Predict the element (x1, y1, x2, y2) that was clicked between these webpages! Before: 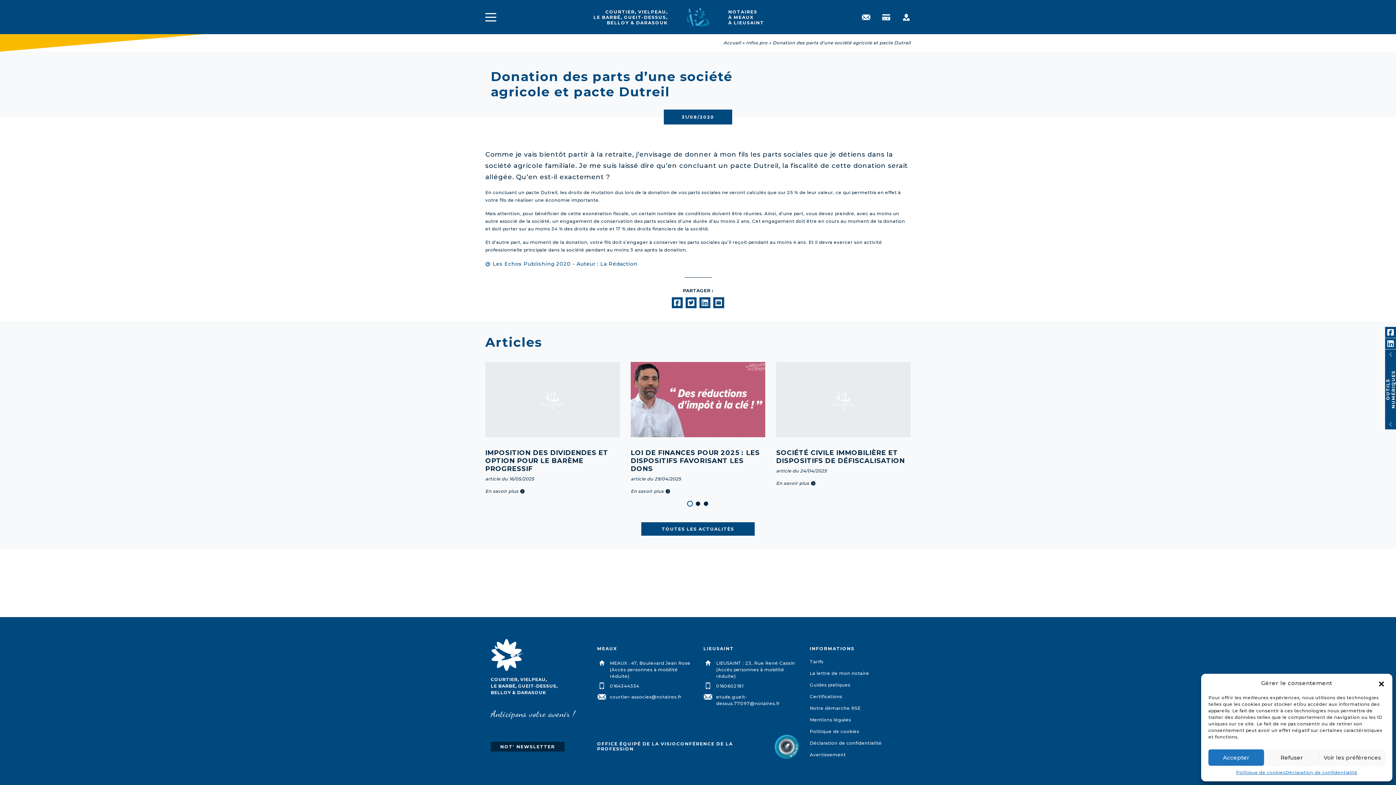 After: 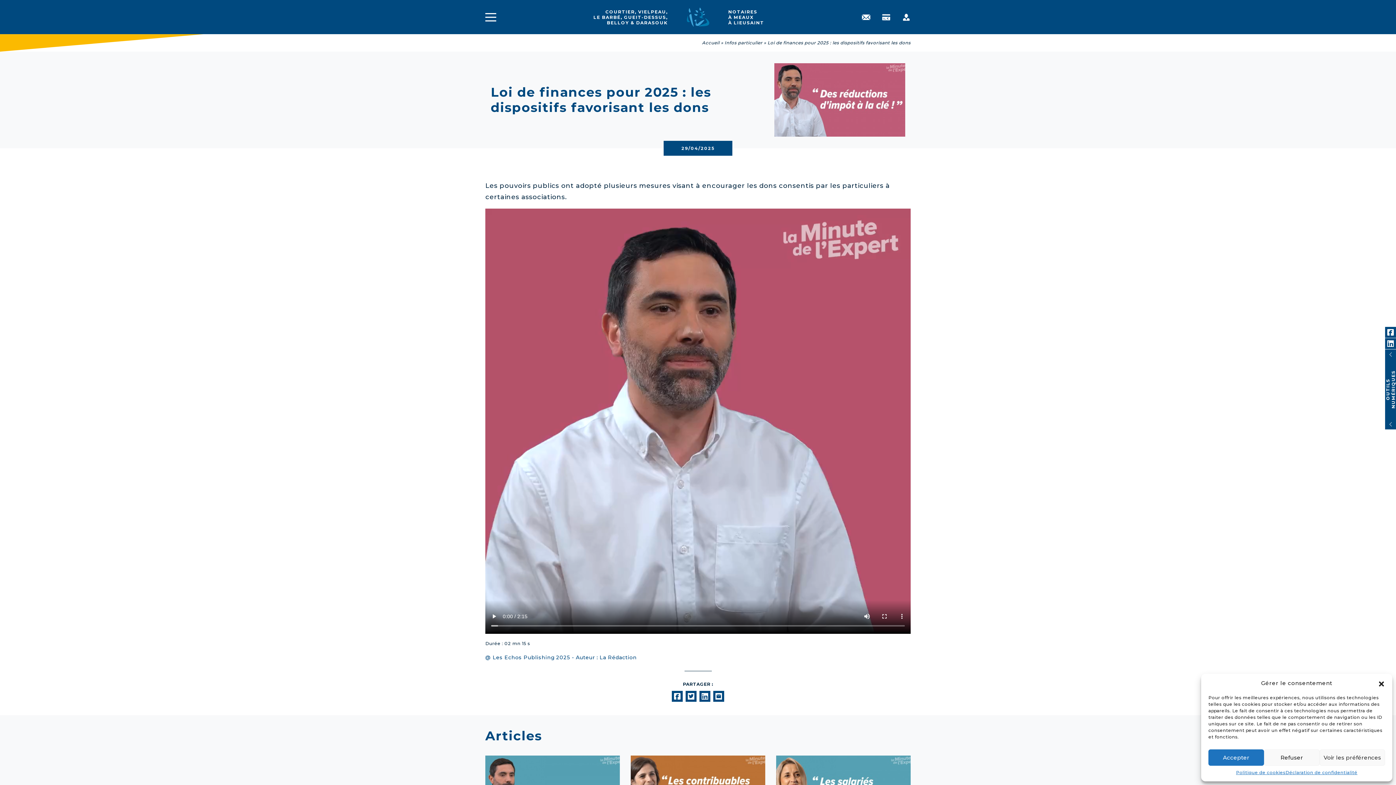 Action: label: En savoir plus bbox: (630, 488, 670, 494)